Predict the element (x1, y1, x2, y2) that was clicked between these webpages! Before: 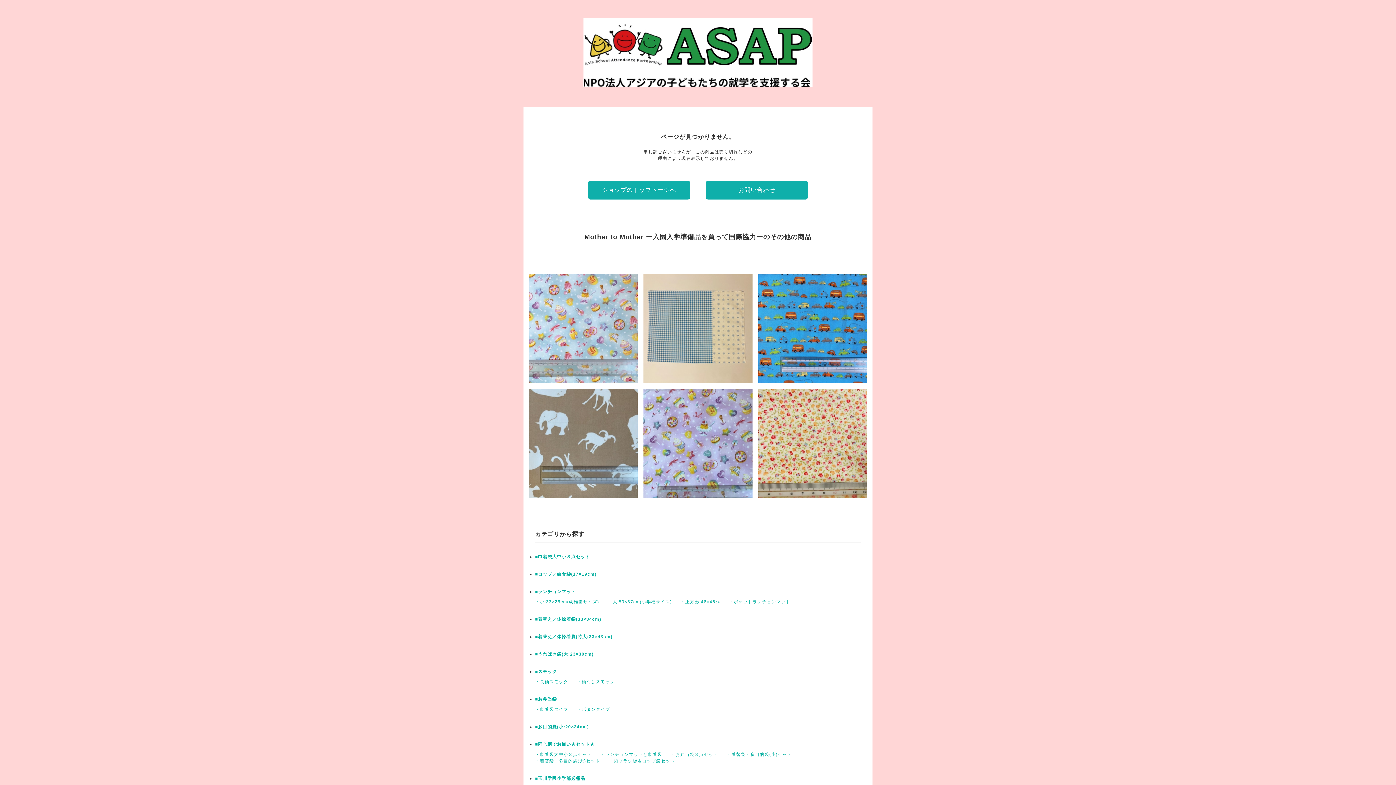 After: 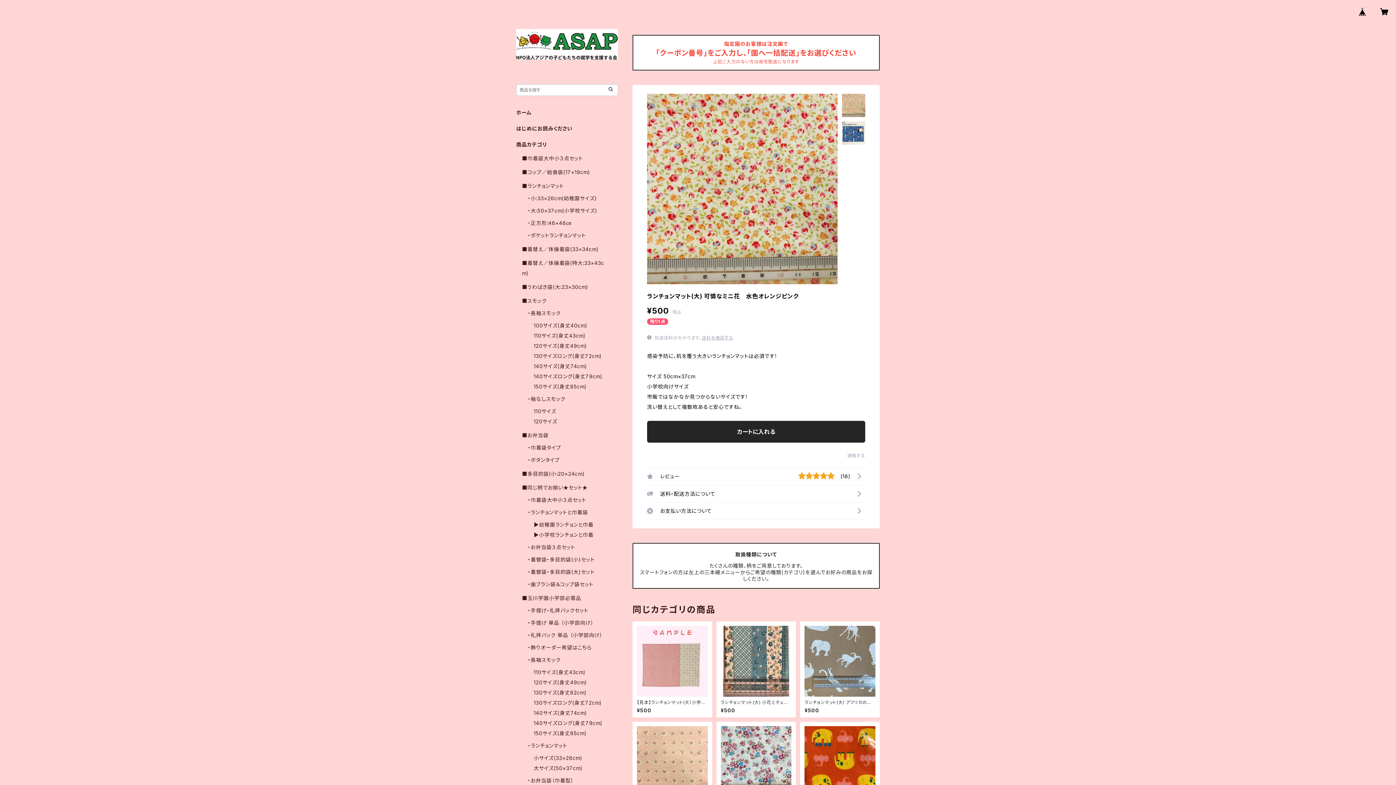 Action: bbox: (758, 388, 867, 498) label: ランチョンマット(大) 可憐なミニ花　水色オレンジピンク
¥500